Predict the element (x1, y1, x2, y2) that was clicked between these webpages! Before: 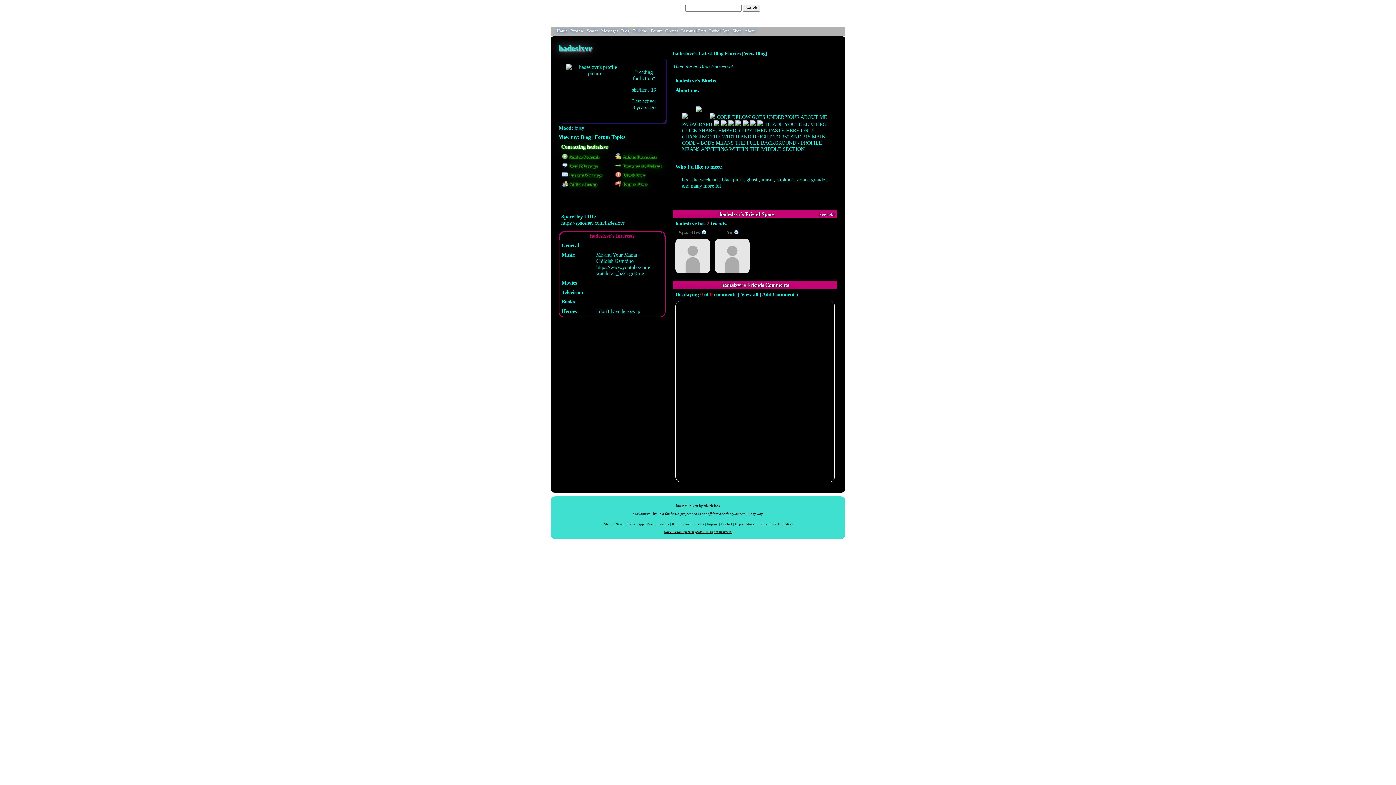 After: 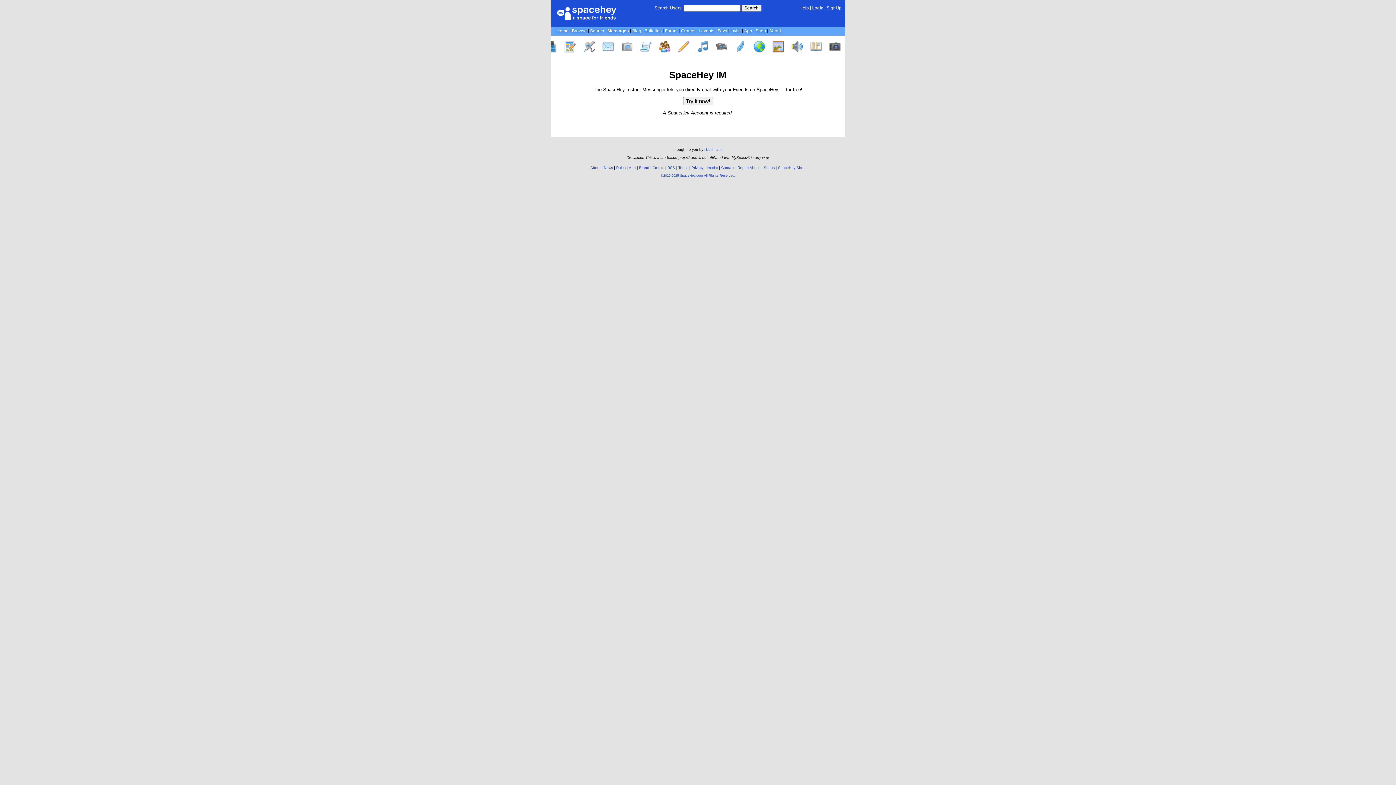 Action: bbox: (601, 28, 618, 33) label: Messages